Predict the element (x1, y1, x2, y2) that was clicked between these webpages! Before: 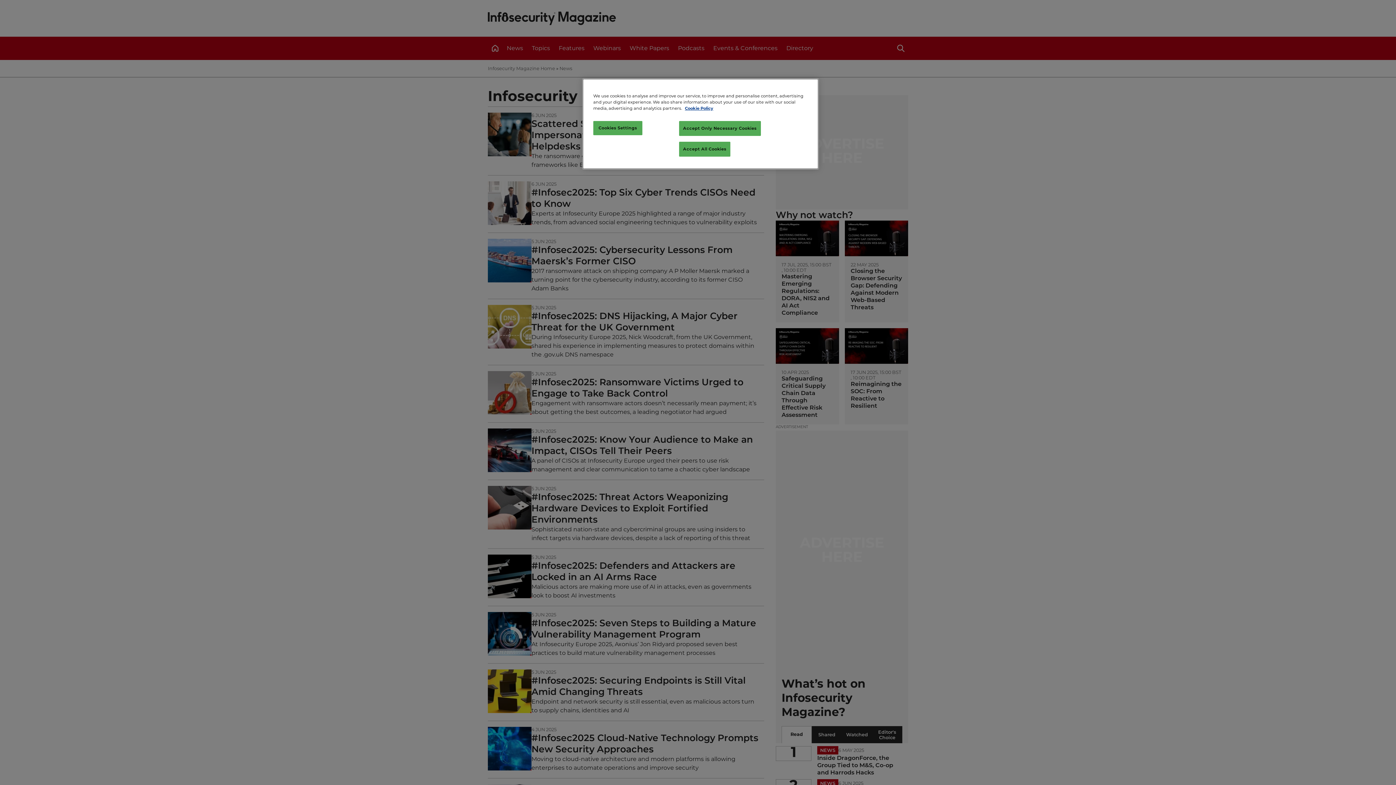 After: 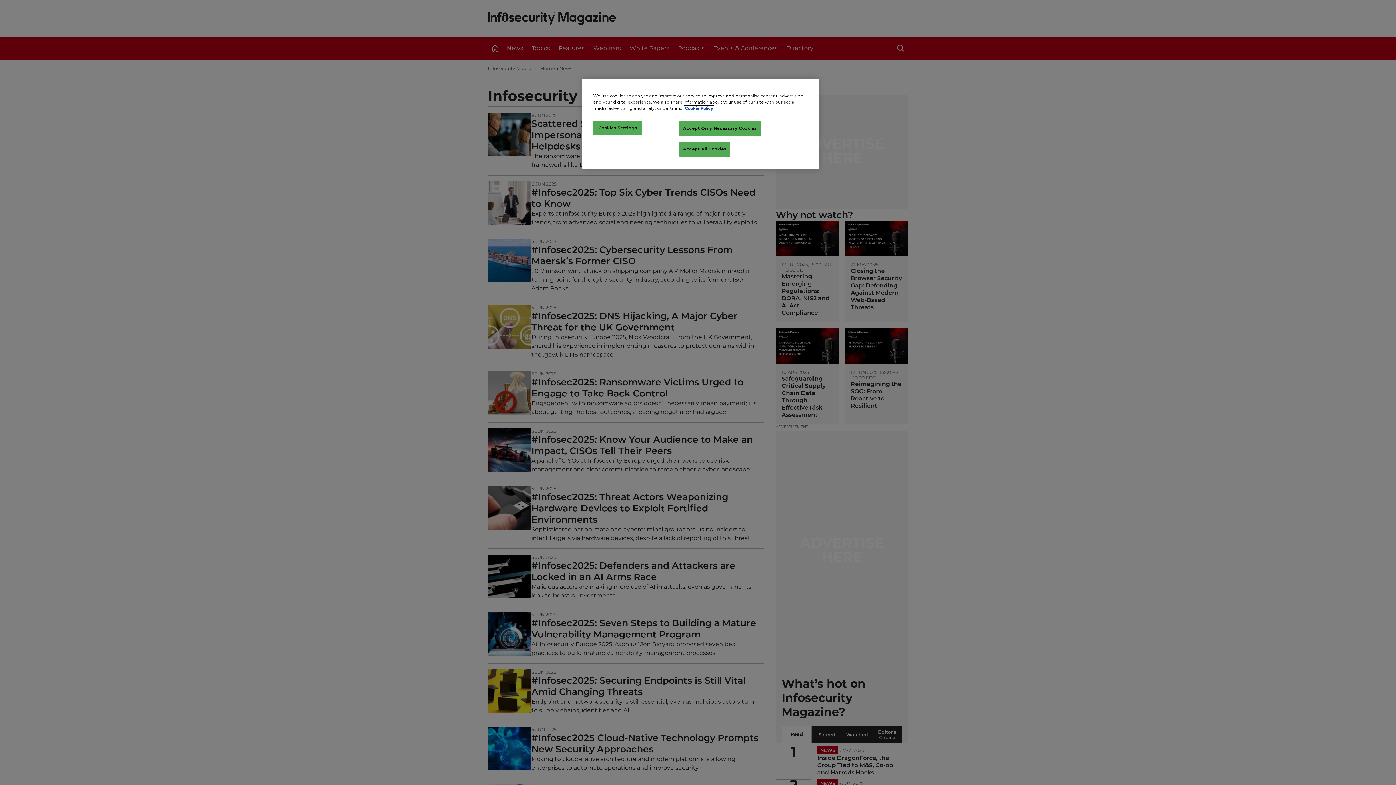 Action: bbox: (685, 106, 713, 110) label: More information about your privacy, opens in a new tab